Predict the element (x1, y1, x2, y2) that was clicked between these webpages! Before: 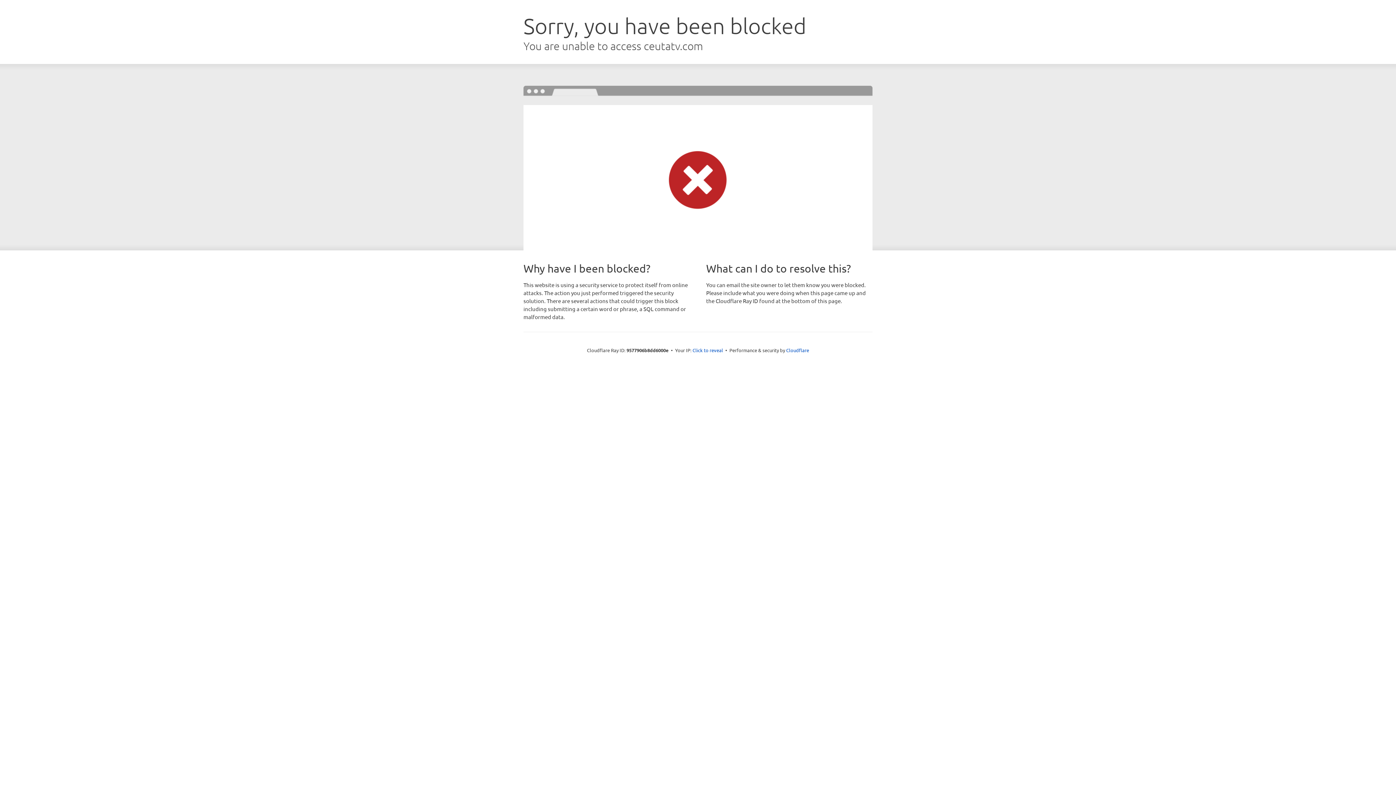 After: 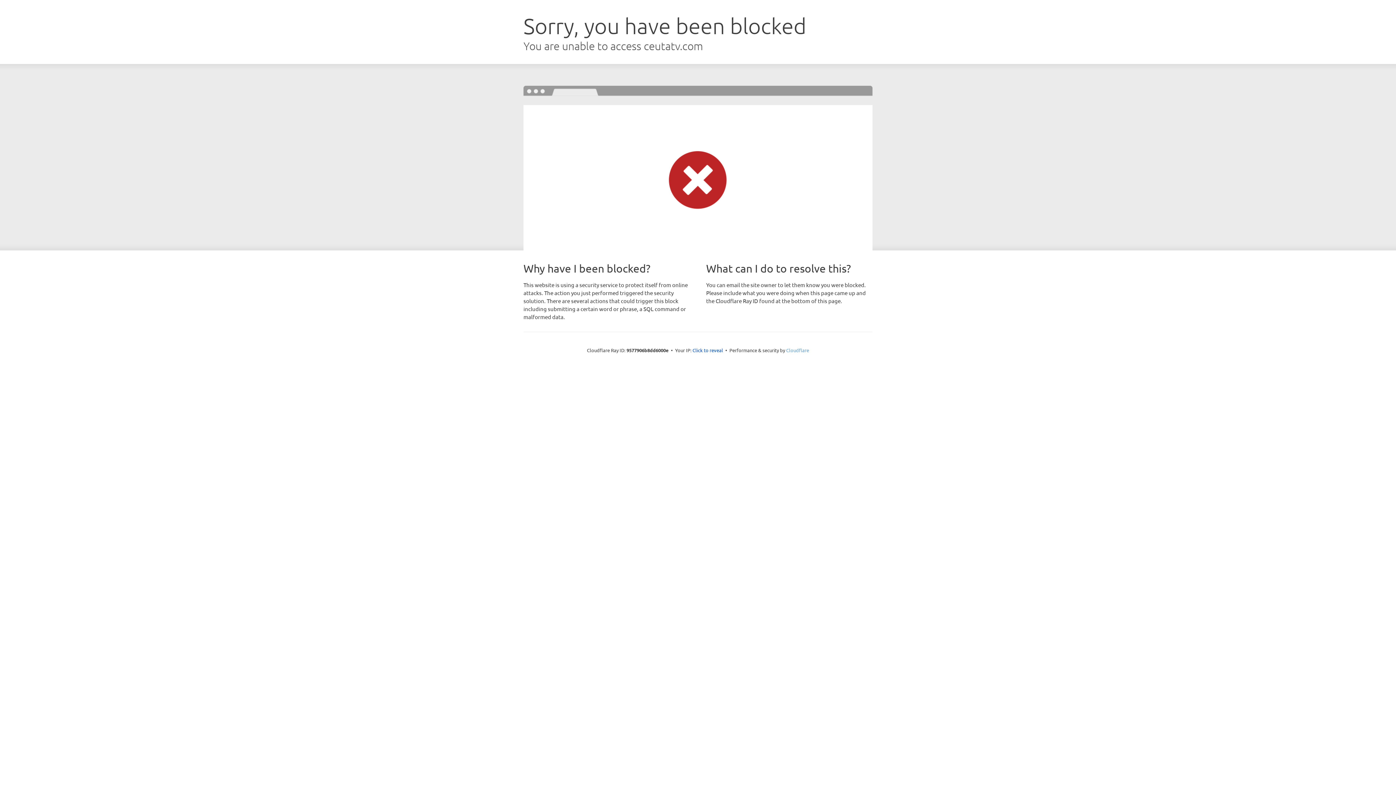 Action: bbox: (786, 347, 809, 353) label: Cloudflare